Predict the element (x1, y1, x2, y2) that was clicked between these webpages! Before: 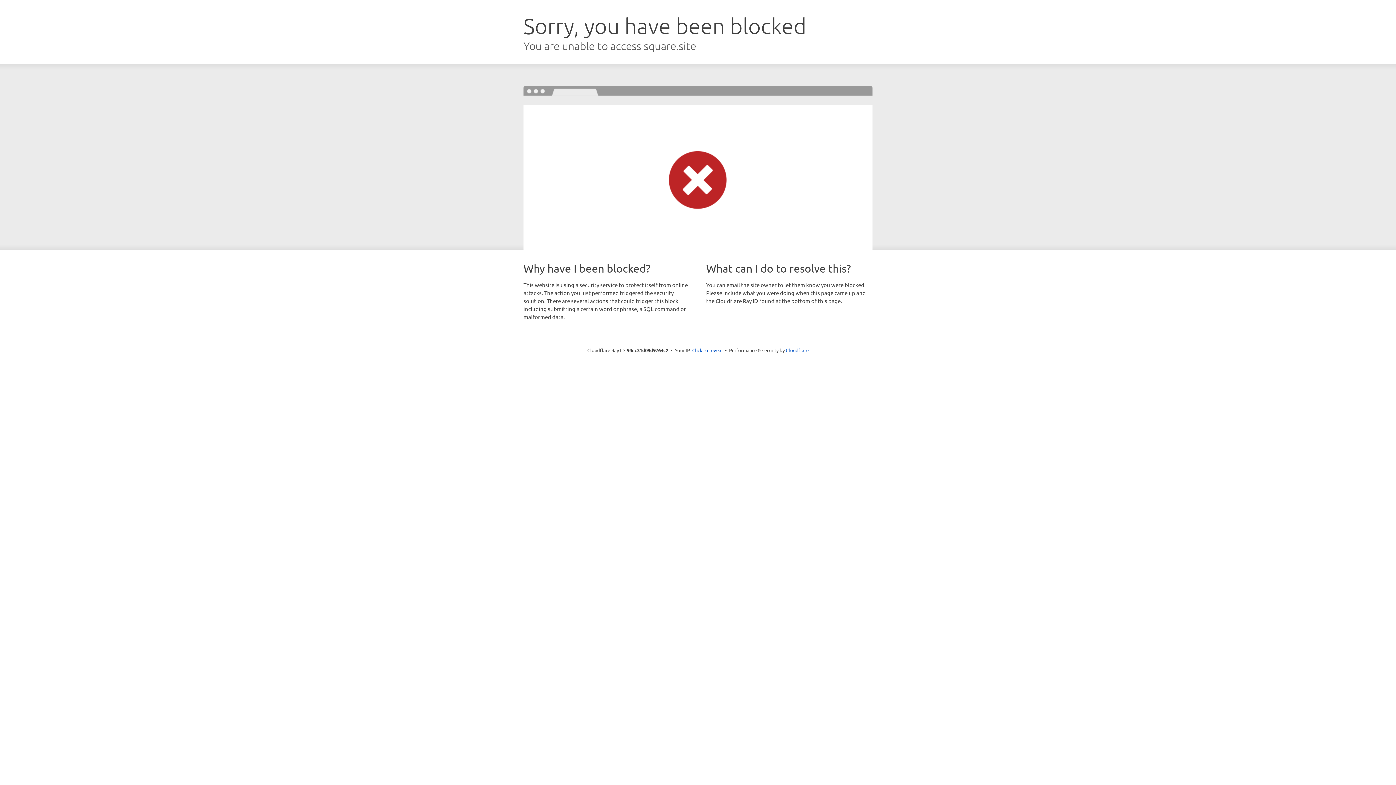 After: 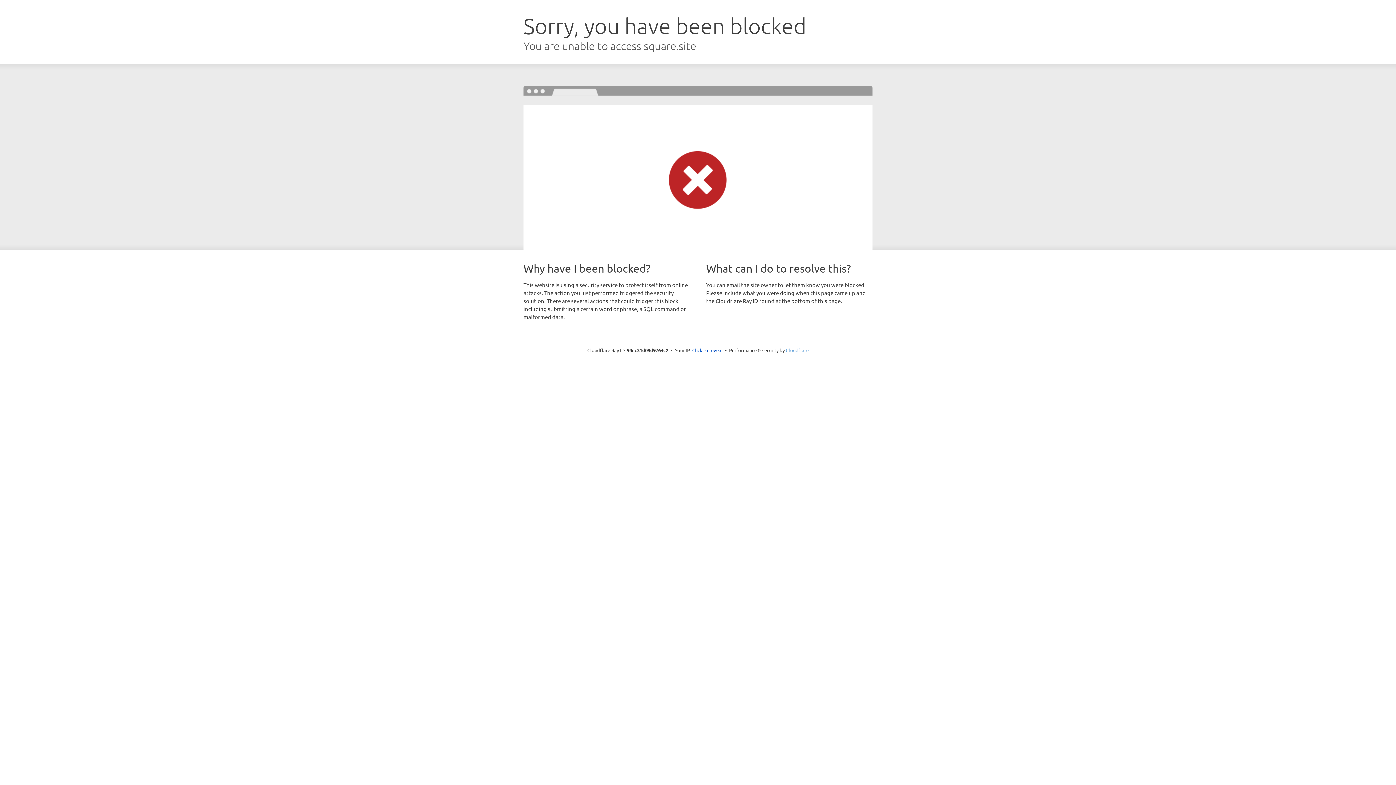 Action: bbox: (786, 347, 808, 353) label: Cloudflare